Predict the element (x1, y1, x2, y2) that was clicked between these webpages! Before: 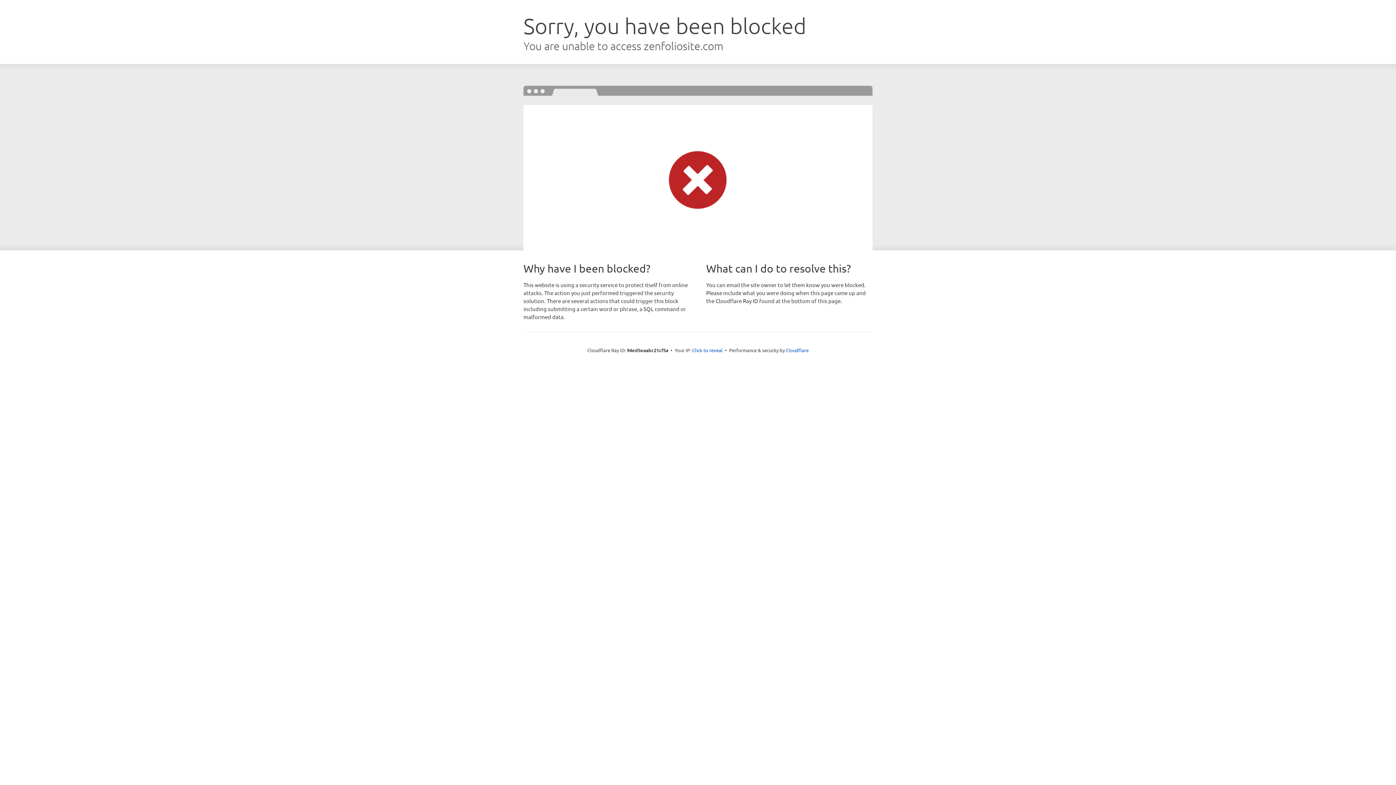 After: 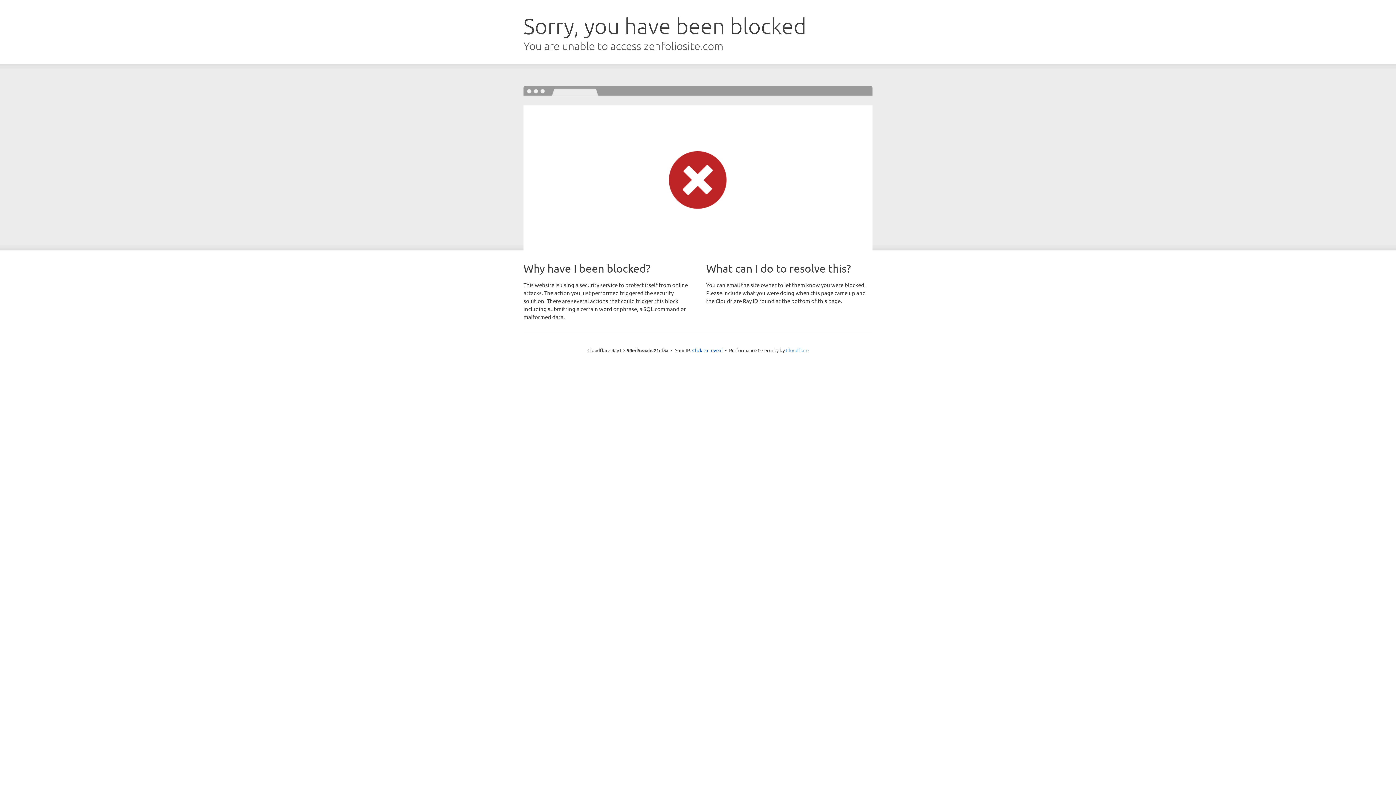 Action: bbox: (786, 347, 808, 353) label: Cloudflare